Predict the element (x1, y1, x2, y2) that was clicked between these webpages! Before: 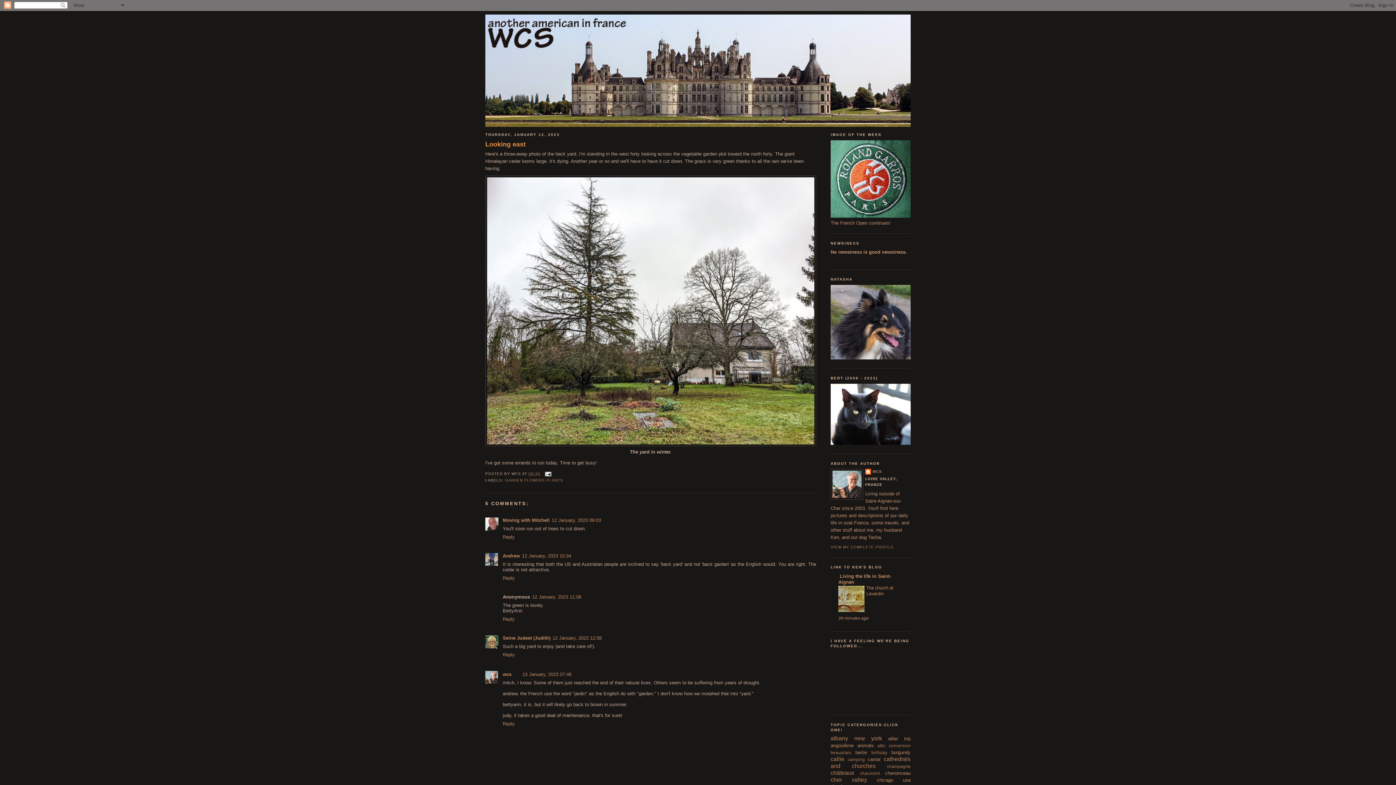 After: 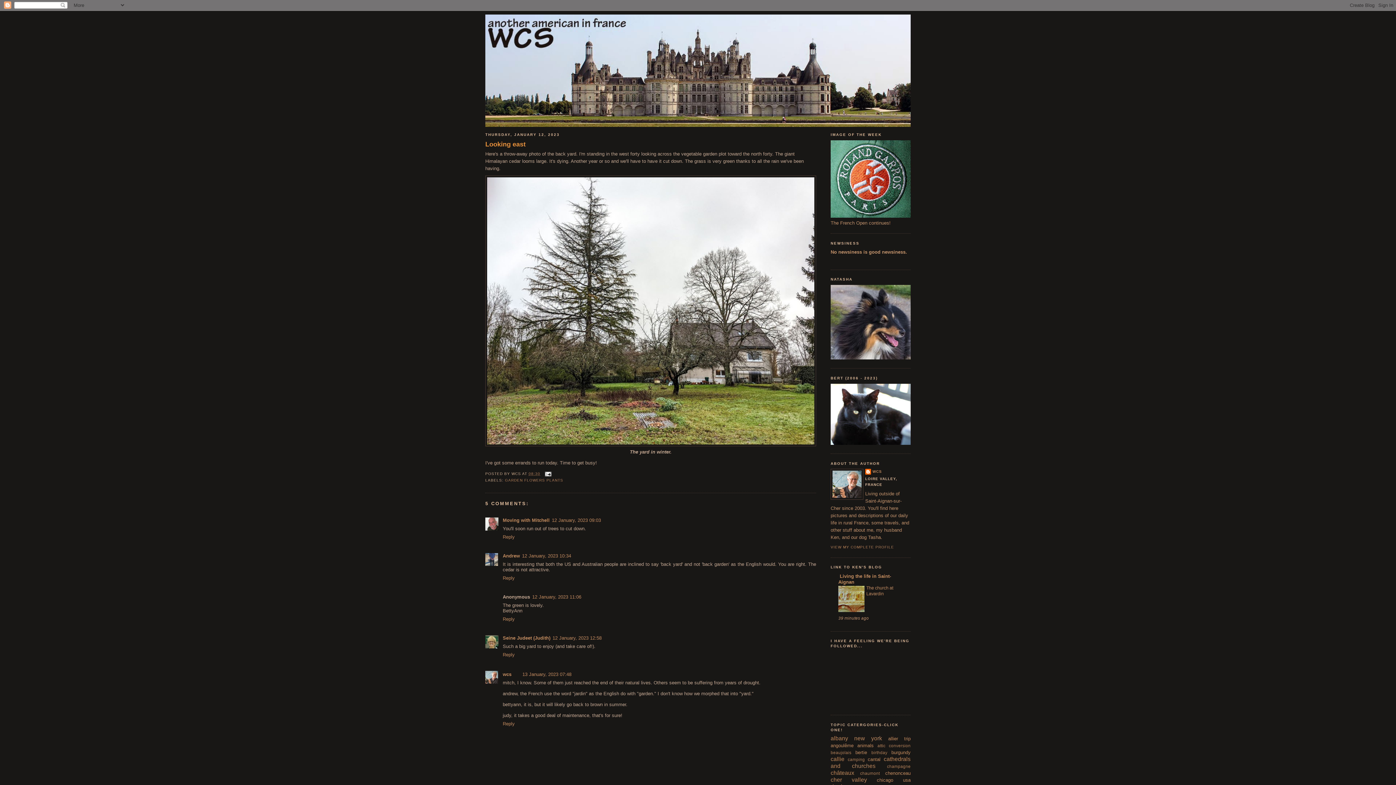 Action: bbox: (485, 139, 816, 148) label: Looking east